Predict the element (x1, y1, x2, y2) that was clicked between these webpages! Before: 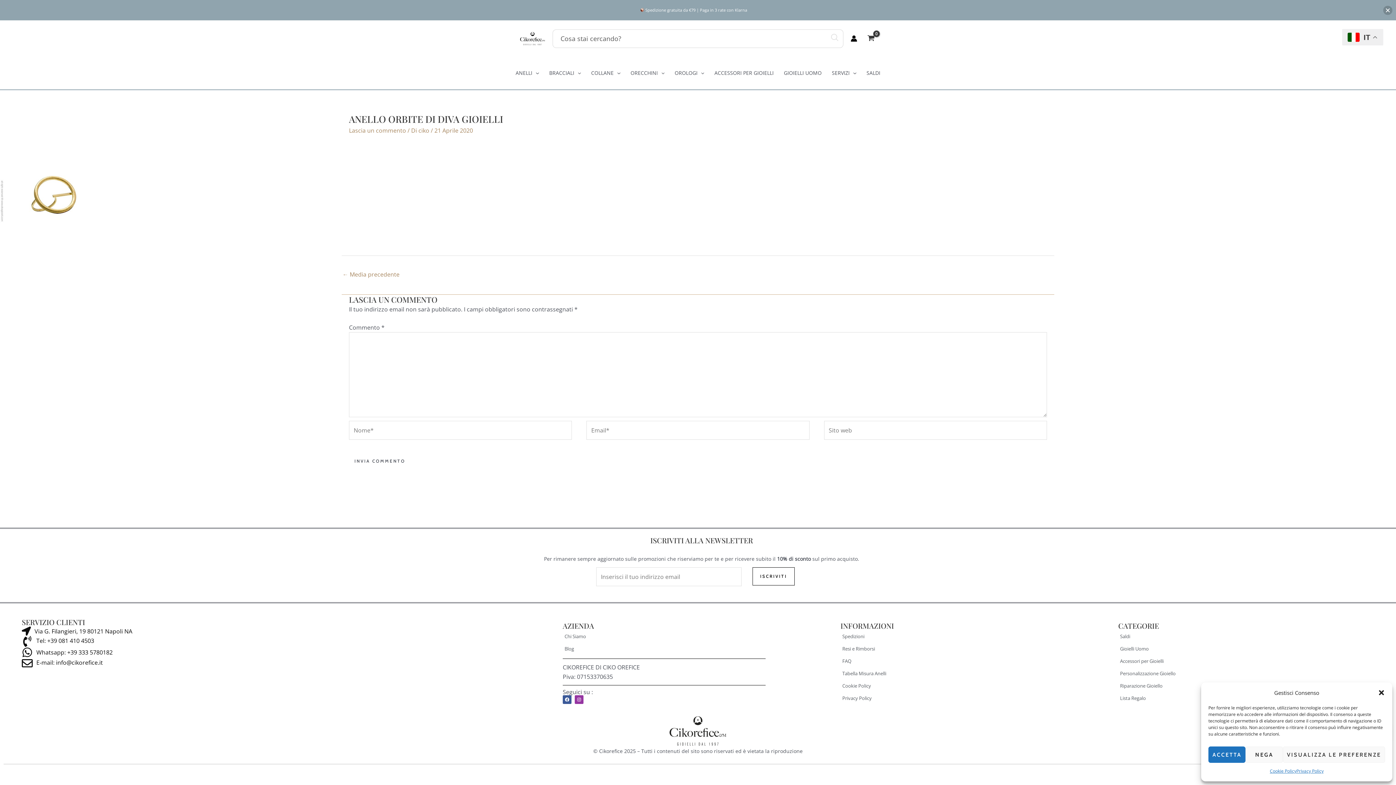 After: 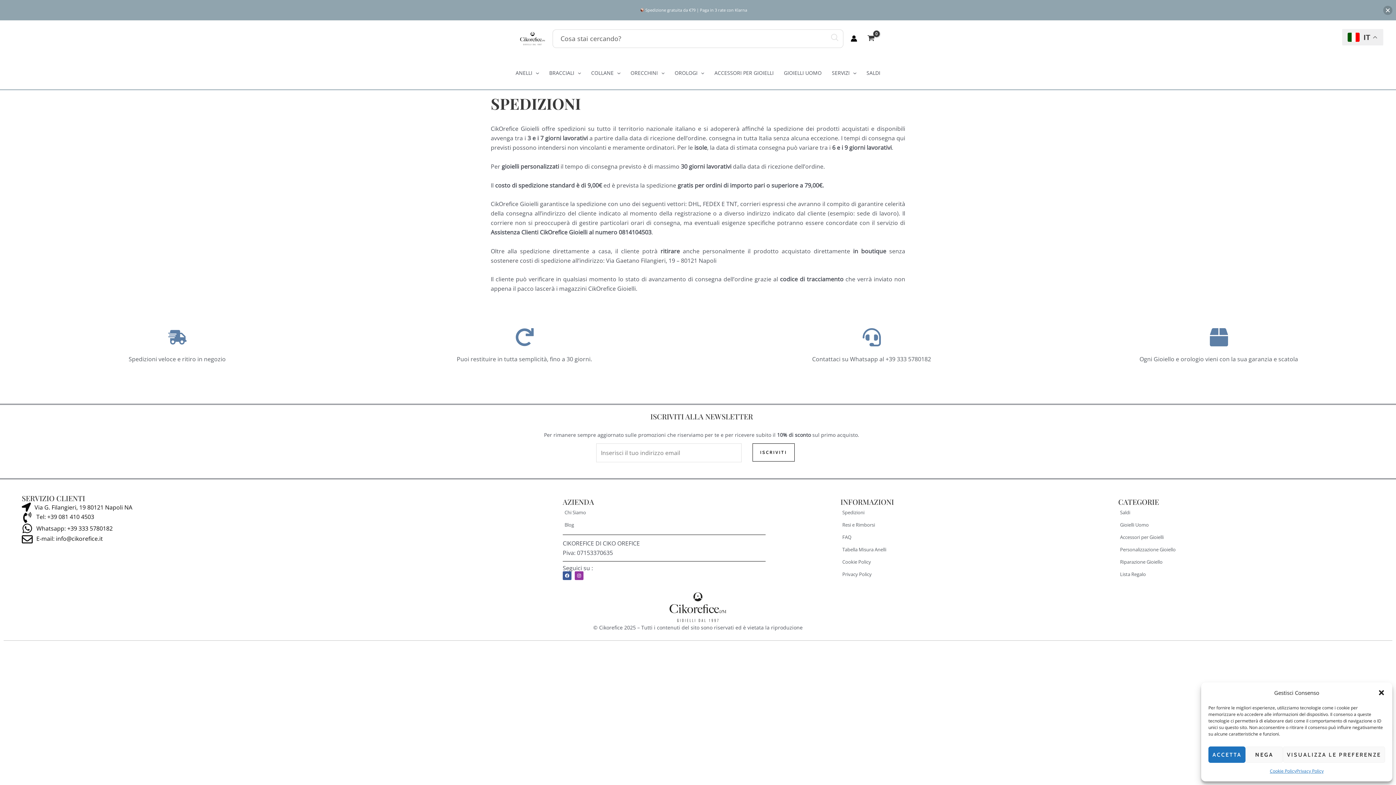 Action: label: Spedizioni bbox: (840, 630, 1111, 642)